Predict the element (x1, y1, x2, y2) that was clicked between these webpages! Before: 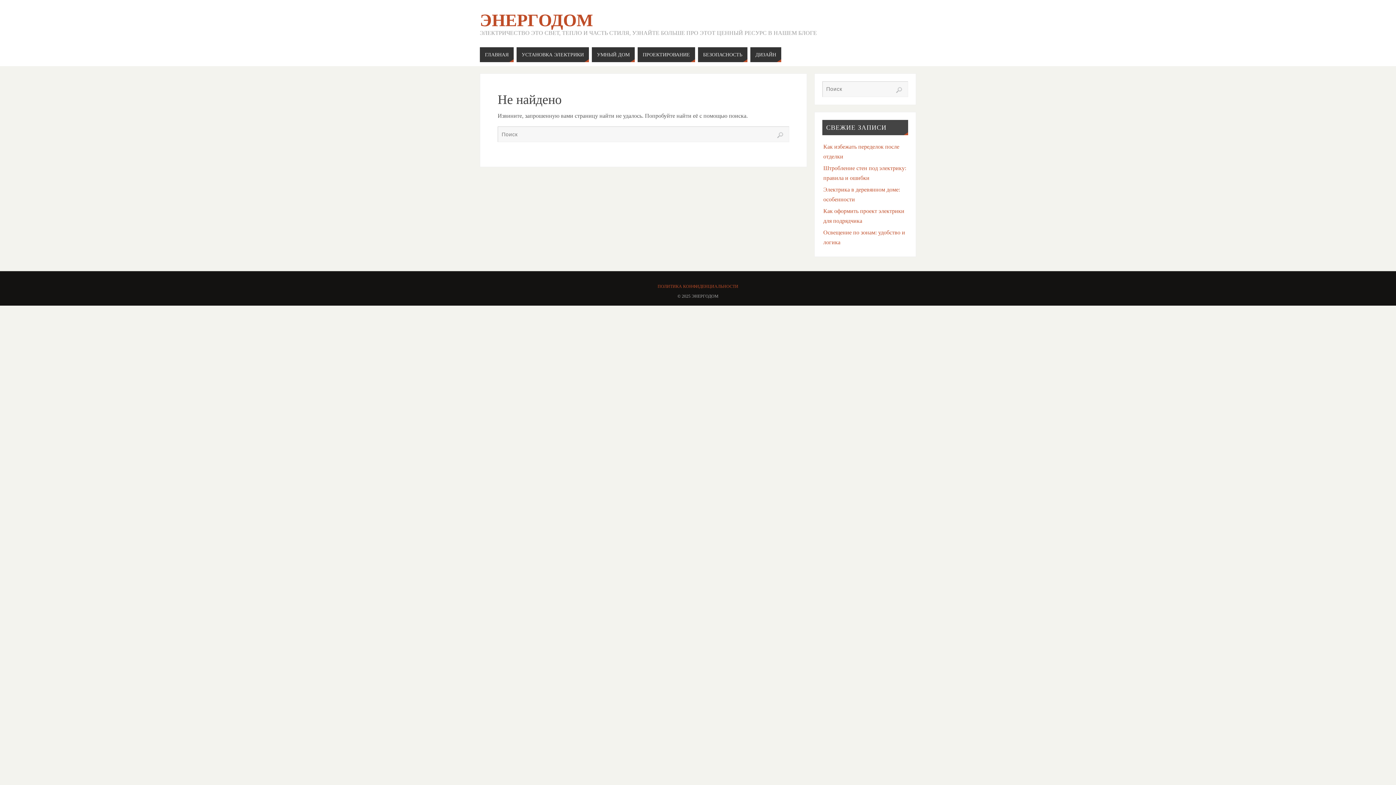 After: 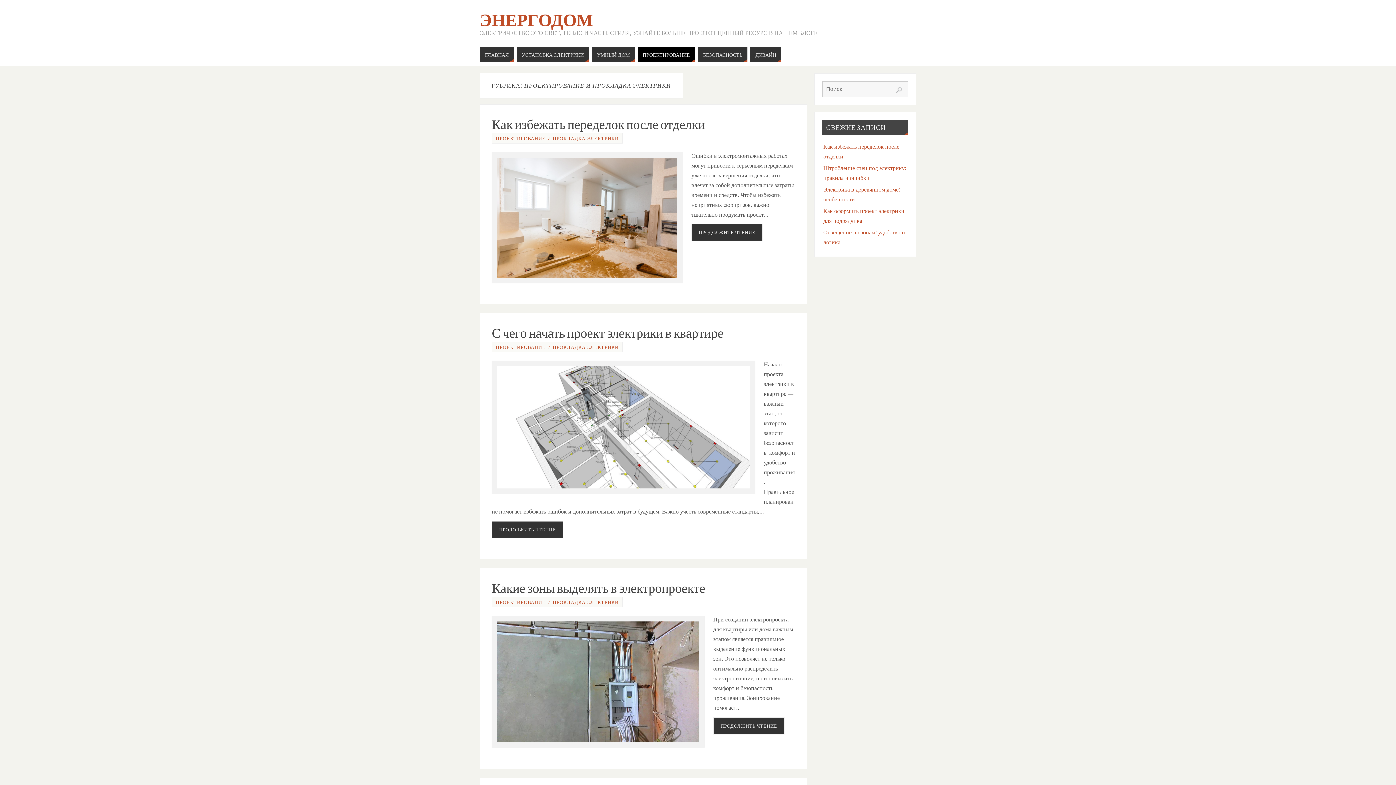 Action: bbox: (637, 47, 695, 62) label: ПРОЕКТИРОВАНИЕ